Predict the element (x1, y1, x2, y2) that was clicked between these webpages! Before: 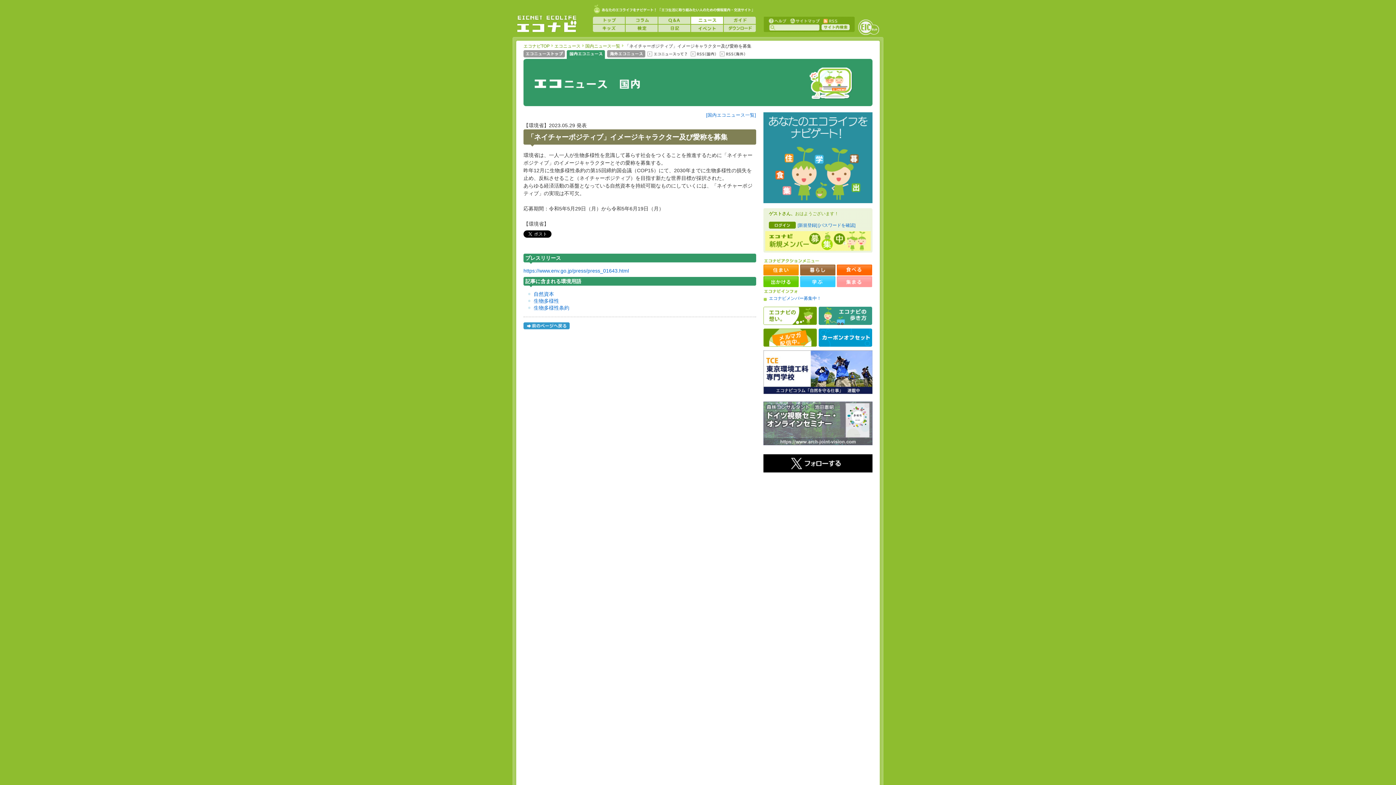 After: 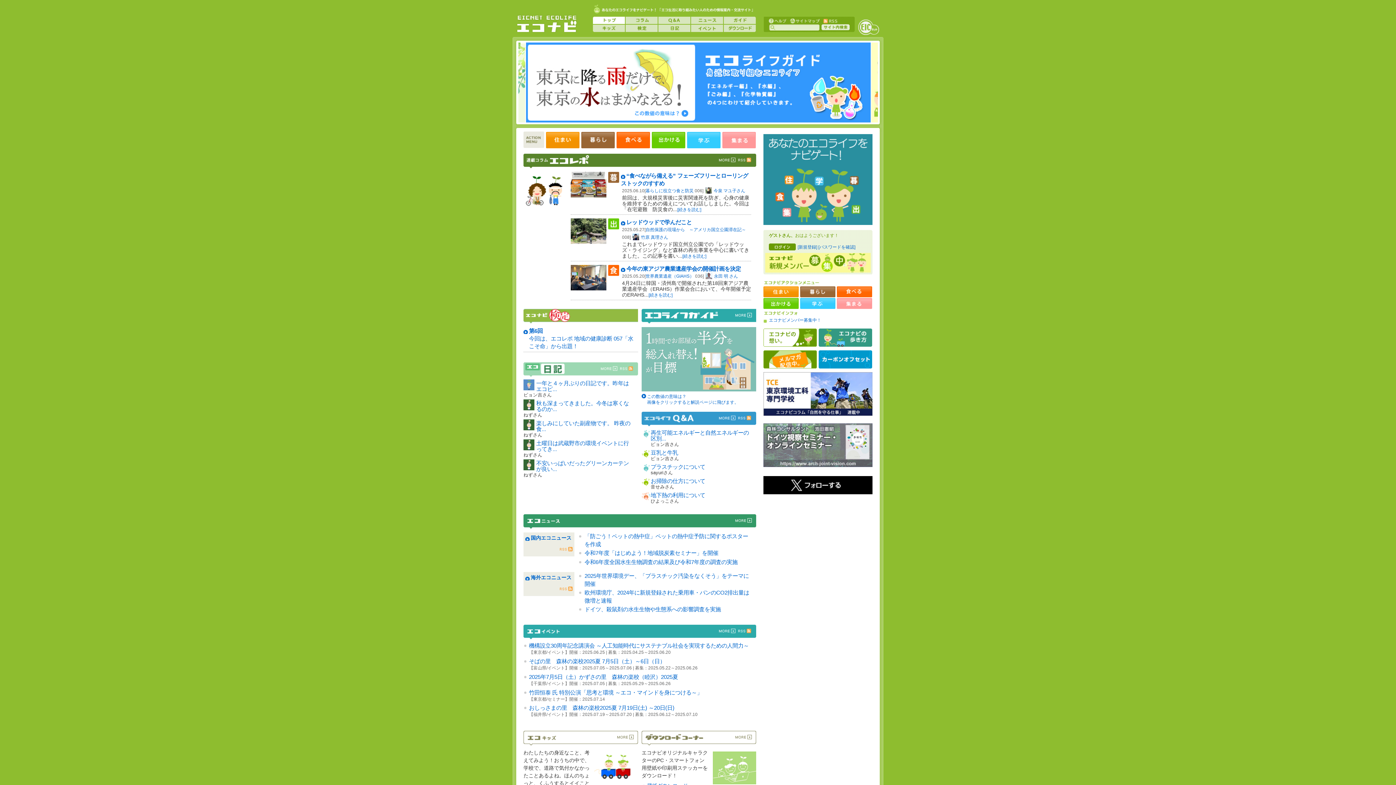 Action: label: トップ bbox: (593, 16, 625, 24)